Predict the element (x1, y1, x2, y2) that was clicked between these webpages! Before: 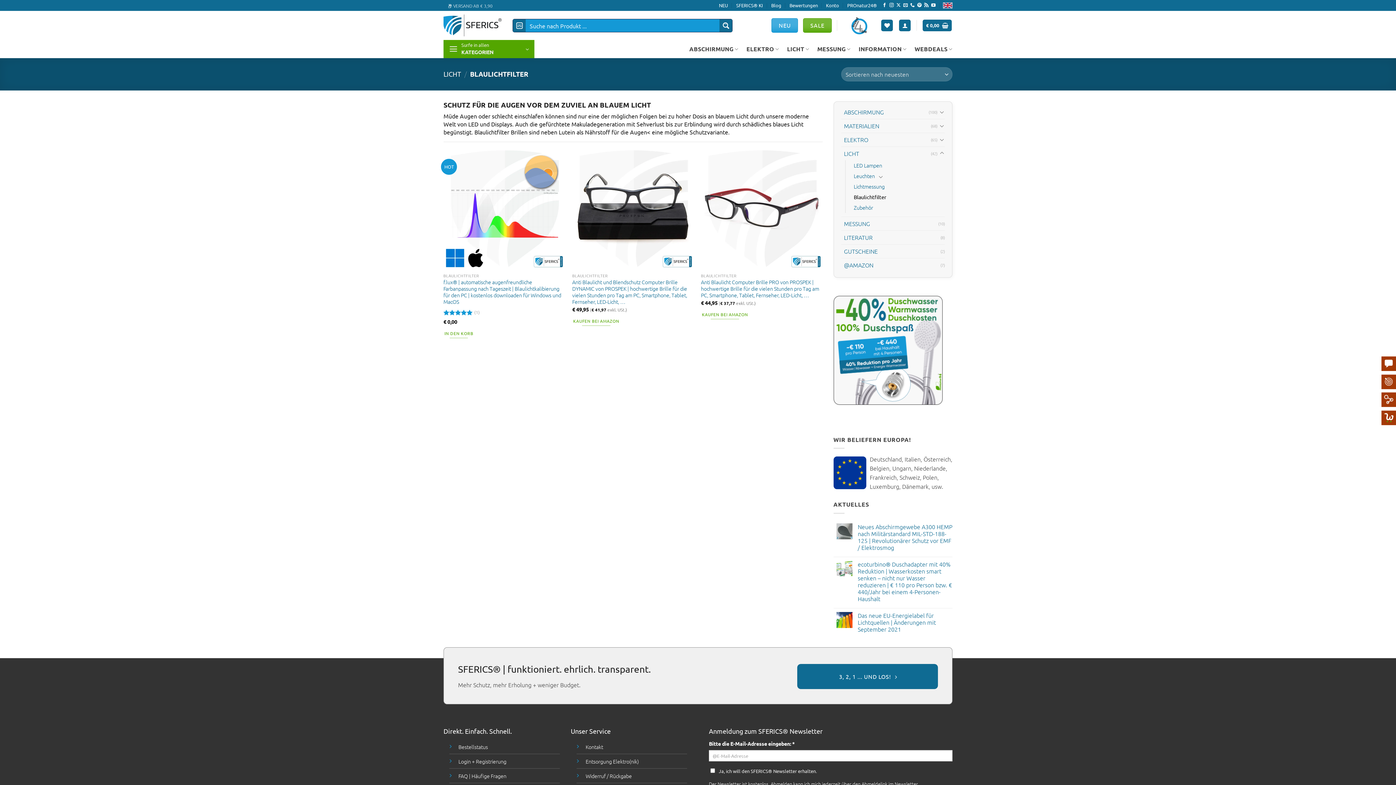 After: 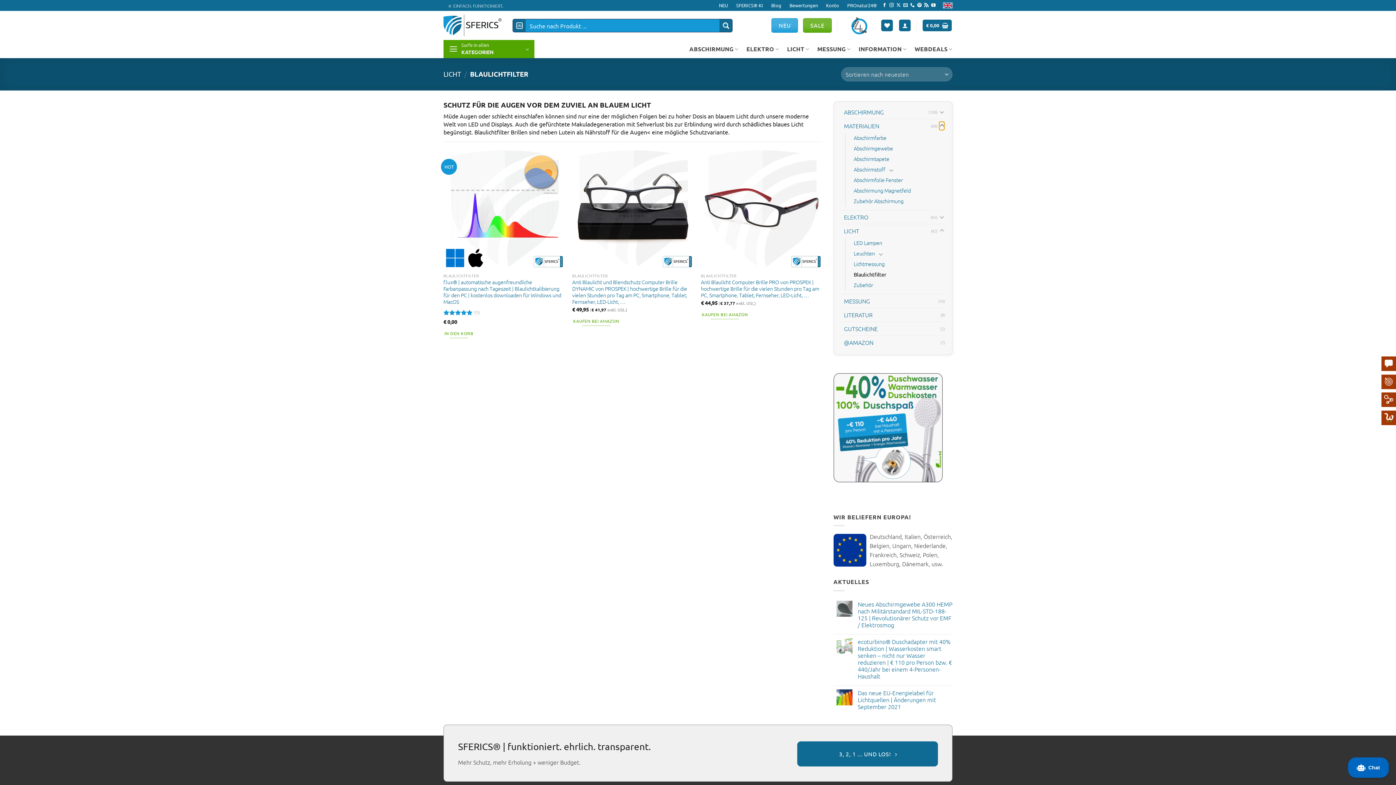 Action: label: Toggle bbox: (939, 121, 945, 130)